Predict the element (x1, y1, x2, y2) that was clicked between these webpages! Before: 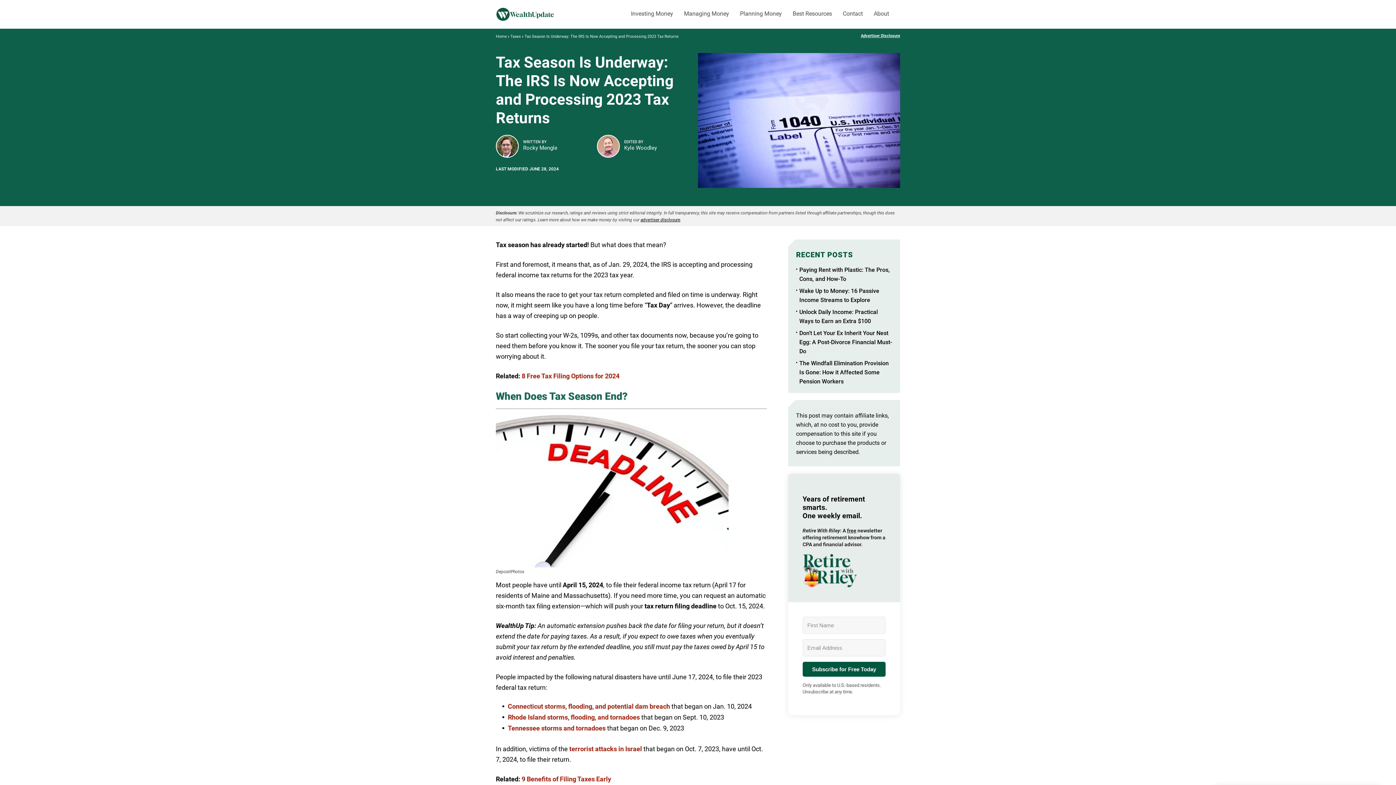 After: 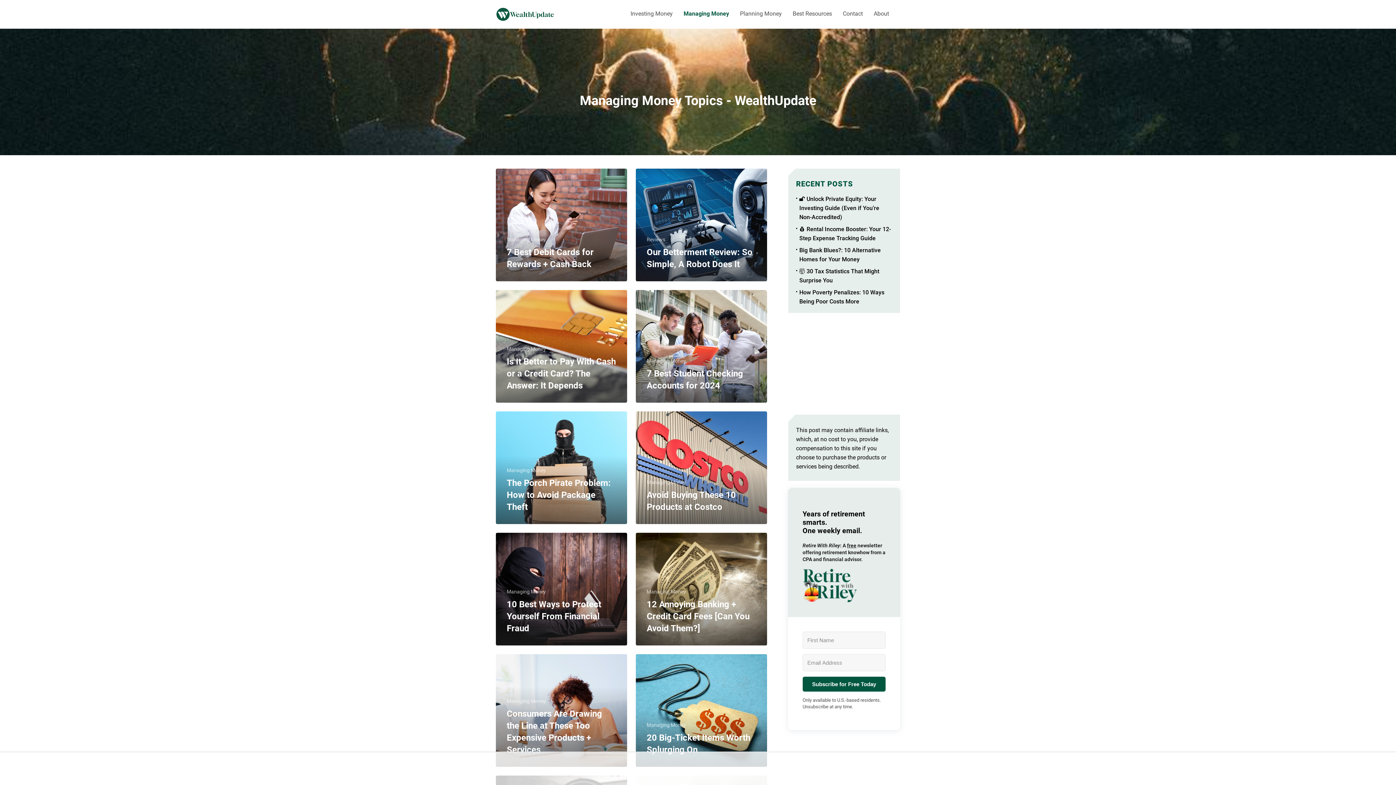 Action: label: Managing Money bbox: (684, 10, 729, 17)